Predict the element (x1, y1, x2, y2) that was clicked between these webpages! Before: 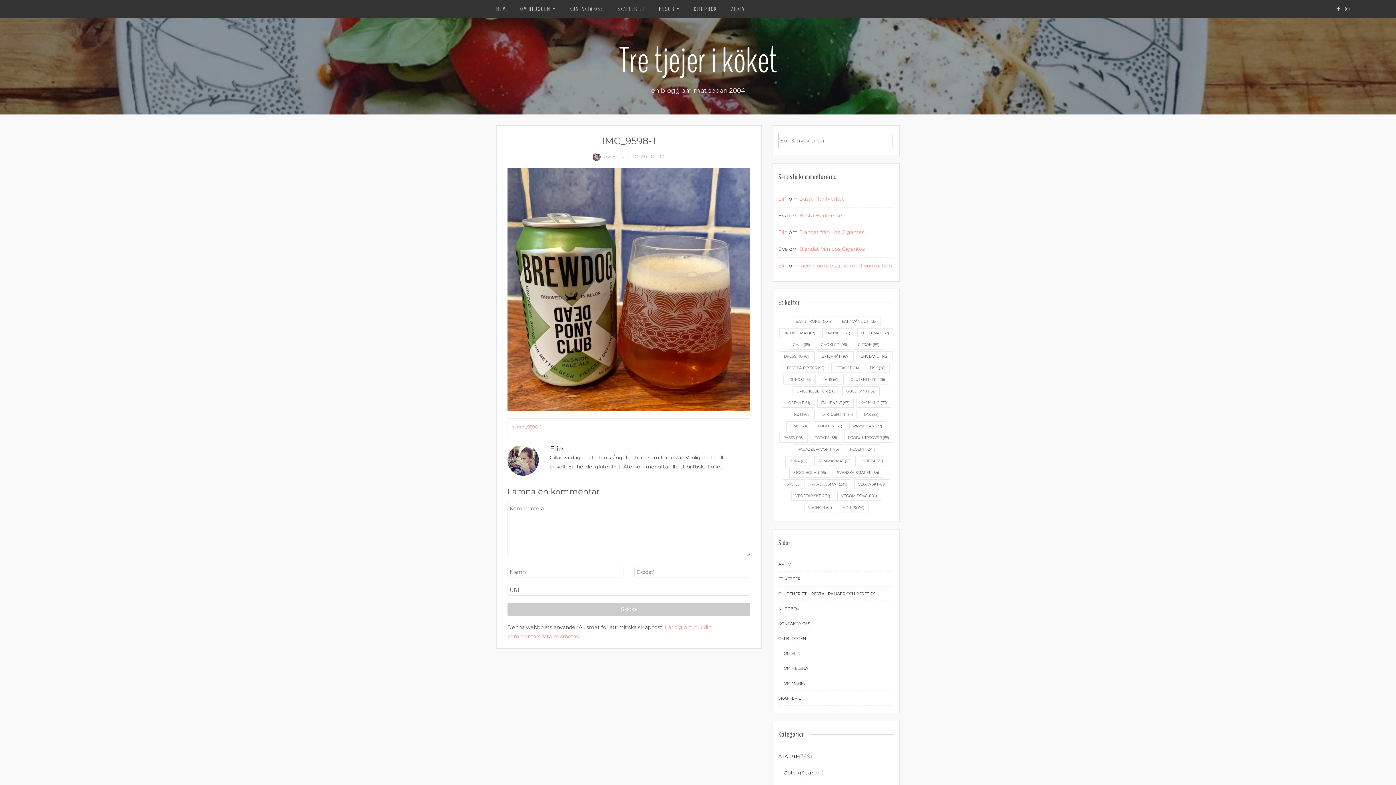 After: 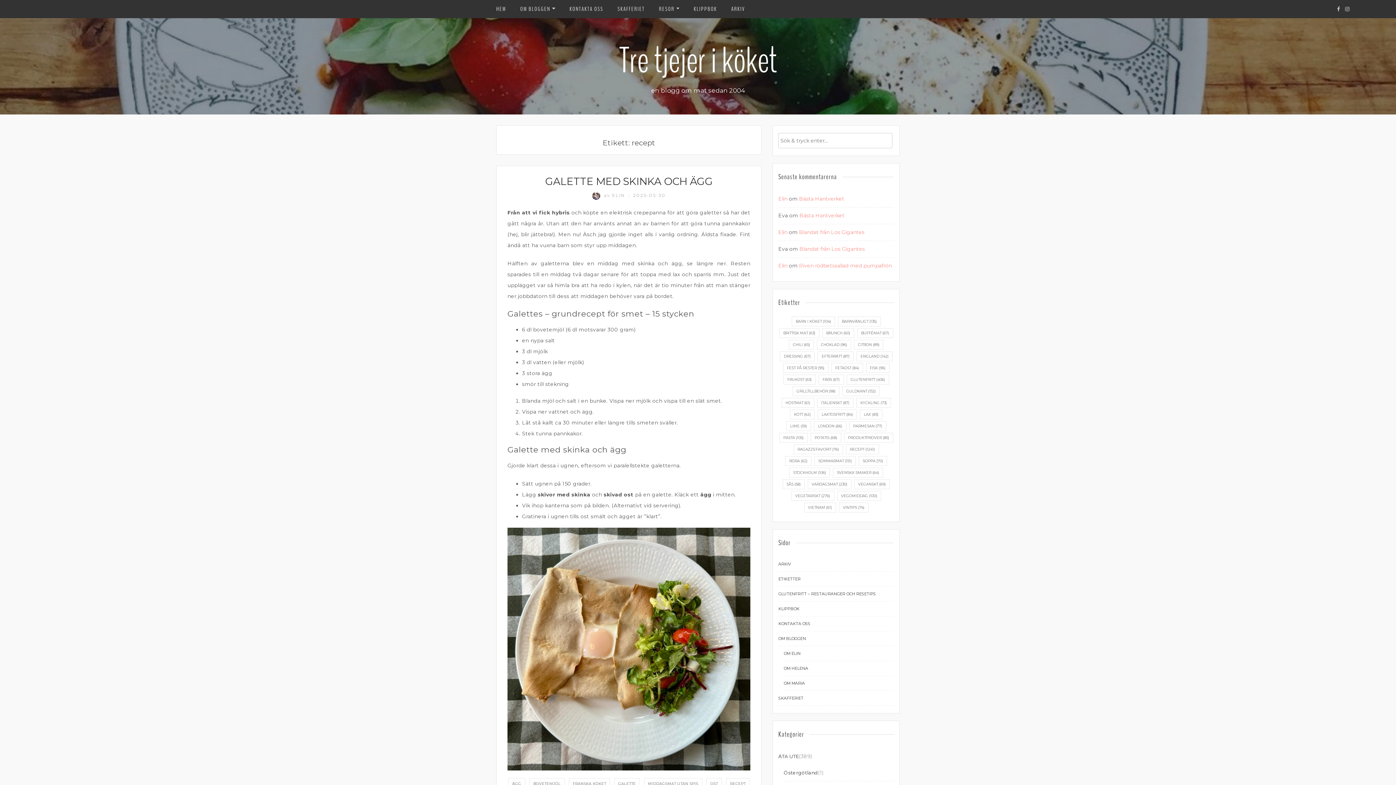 Action: bbox: (846, 444, 879, 454) label: recept (1 241 objekt)